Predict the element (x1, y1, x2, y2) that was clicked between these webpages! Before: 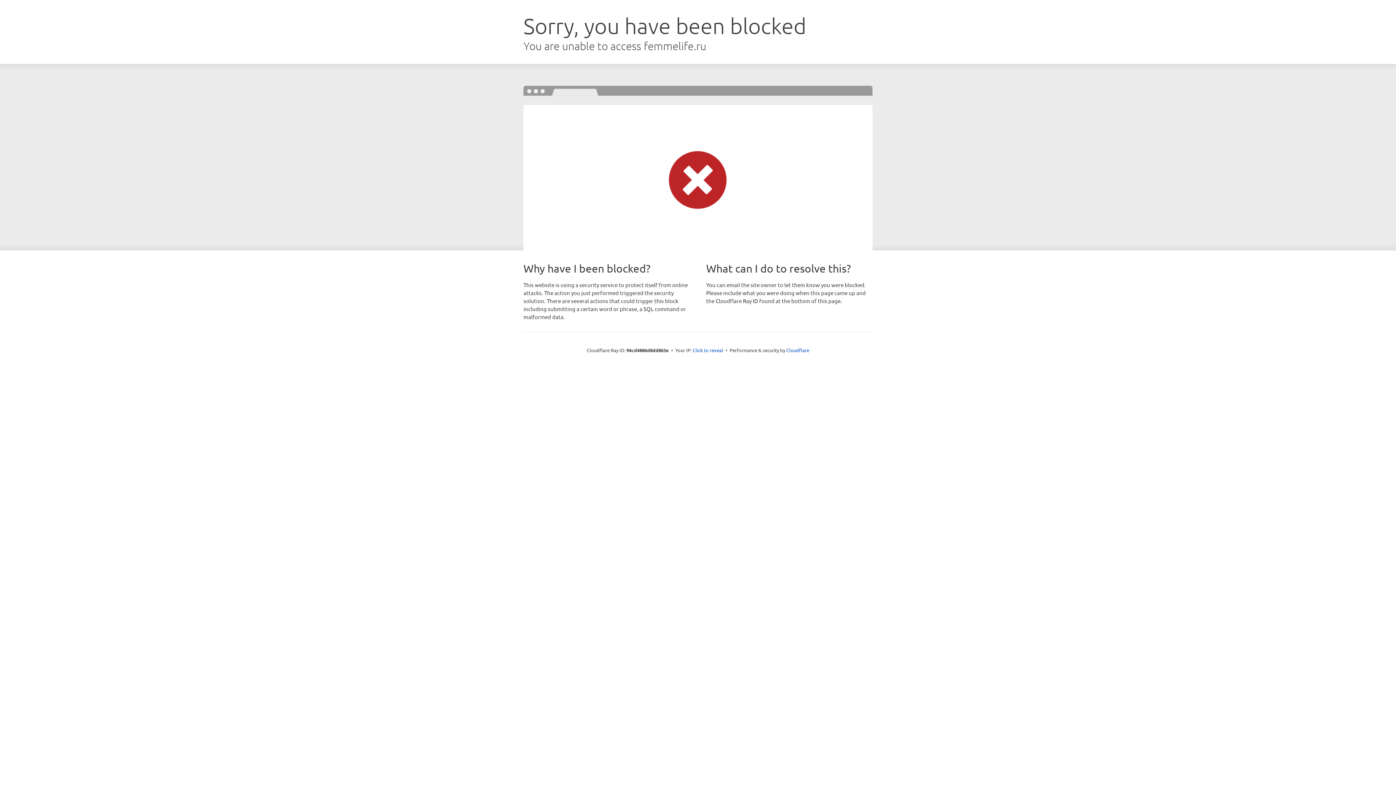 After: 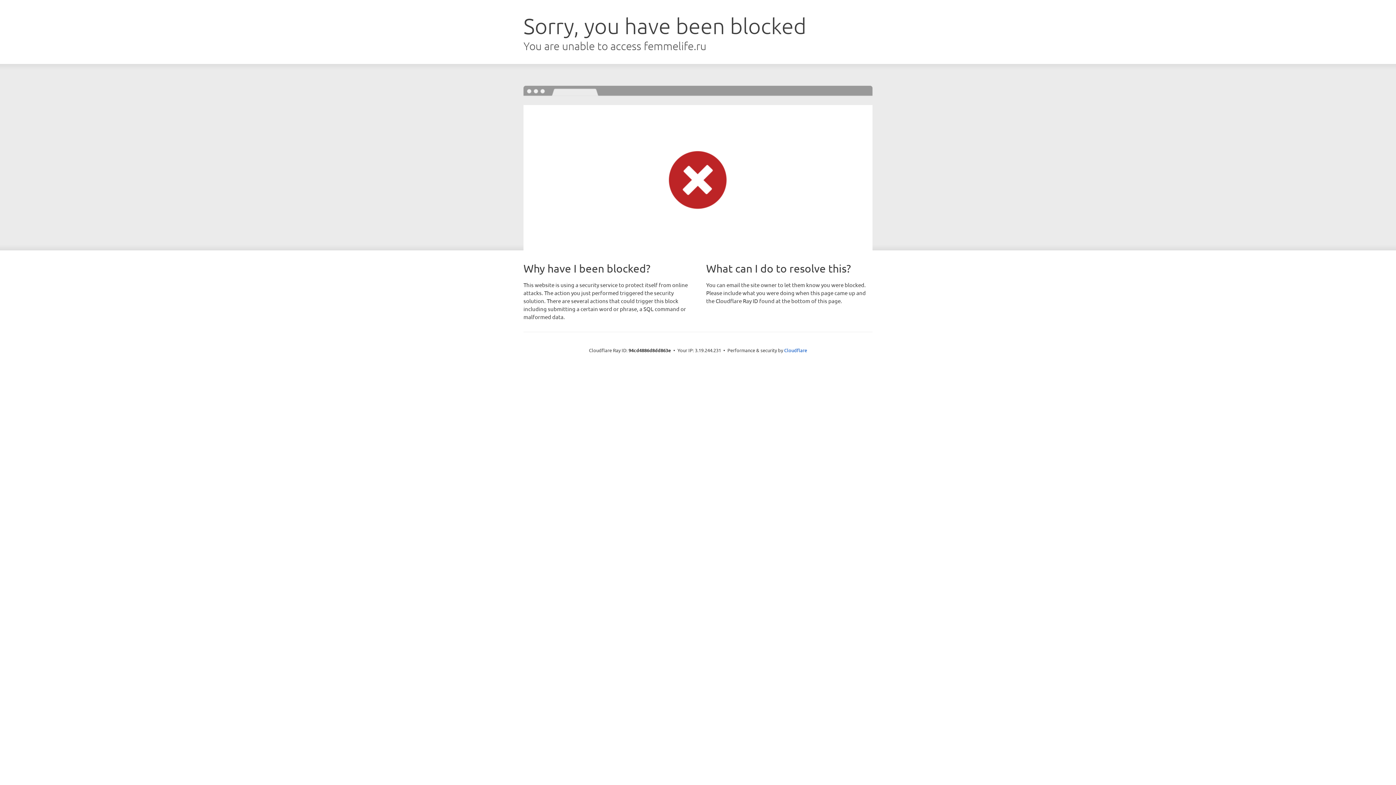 Action: label: Click to reveal bbox: (692, 346, 723, 353)